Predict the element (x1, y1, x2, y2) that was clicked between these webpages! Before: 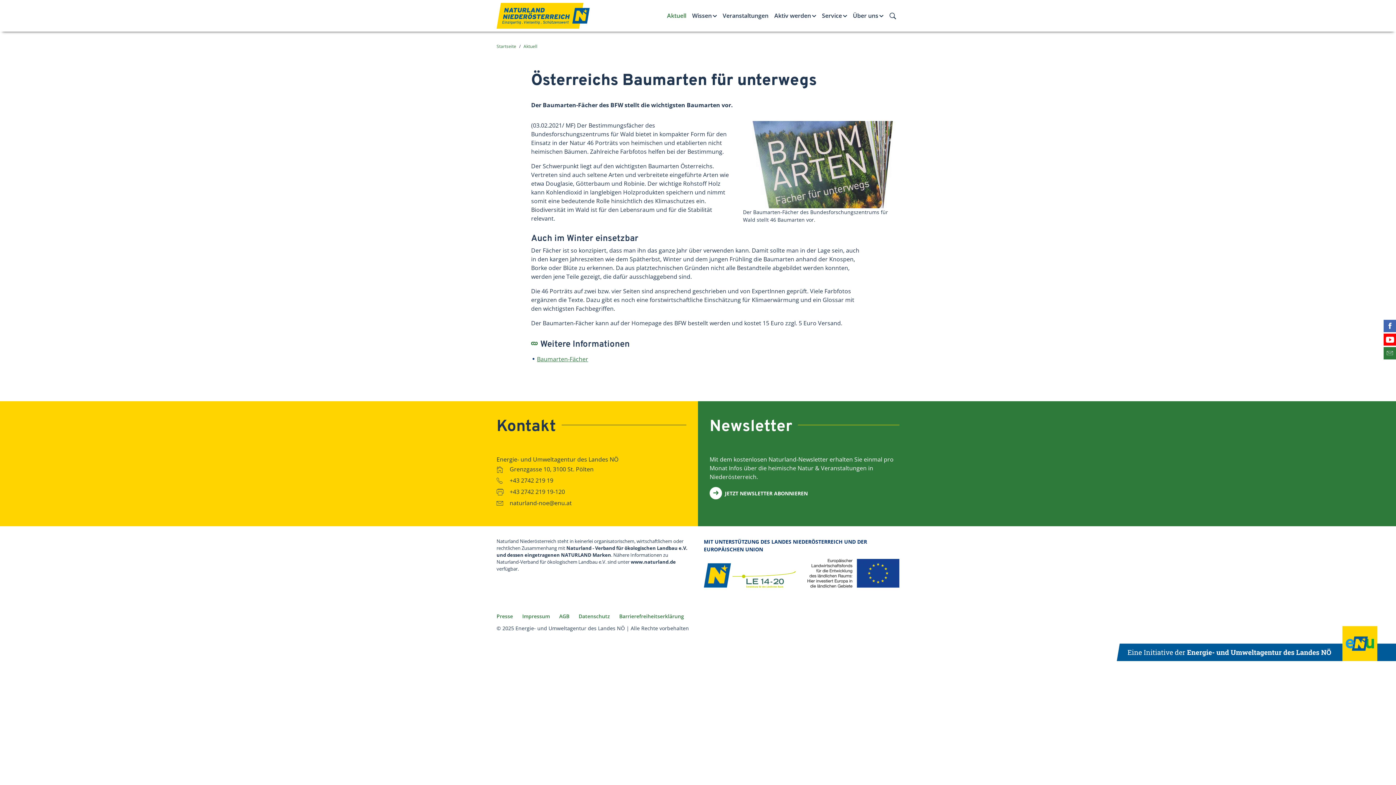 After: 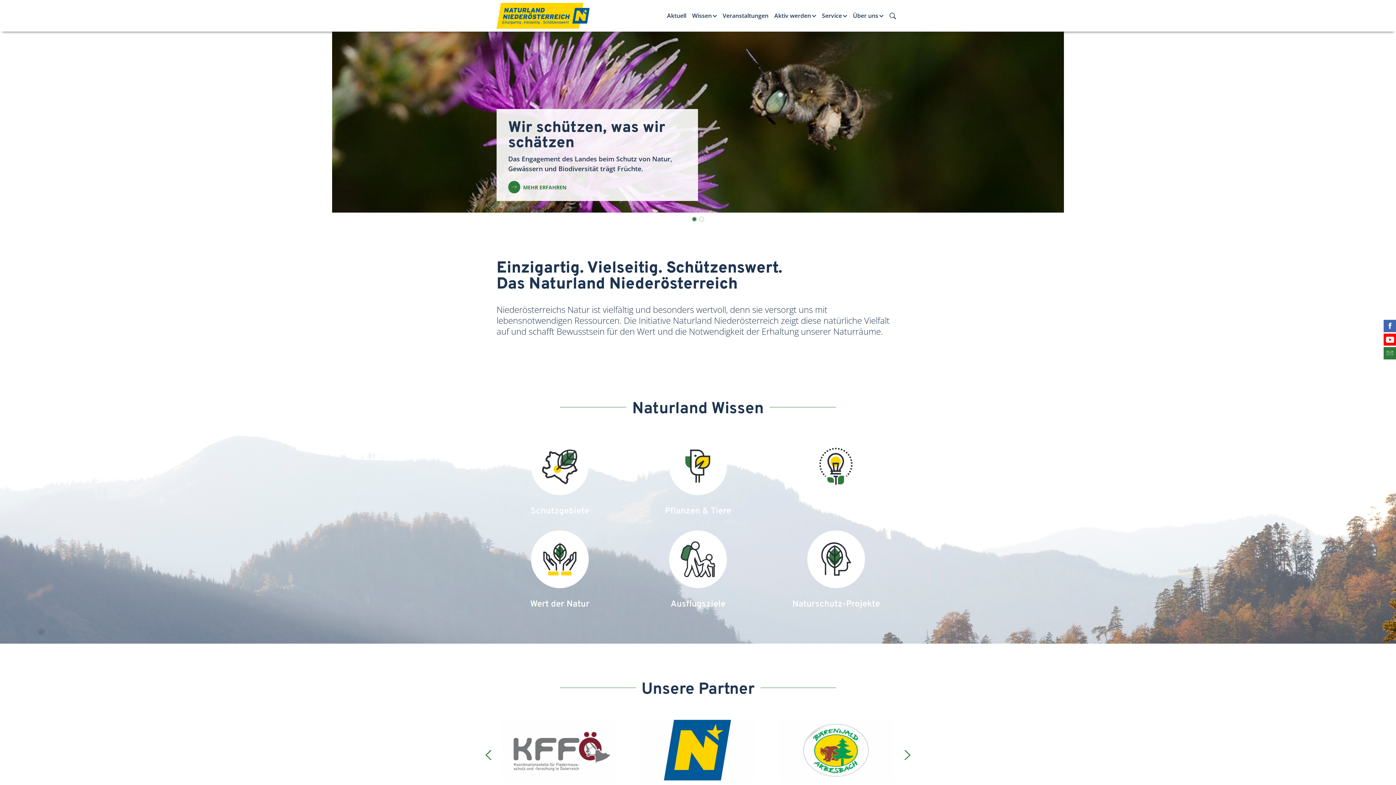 Action: bbox: (496, 0, 589, 31)